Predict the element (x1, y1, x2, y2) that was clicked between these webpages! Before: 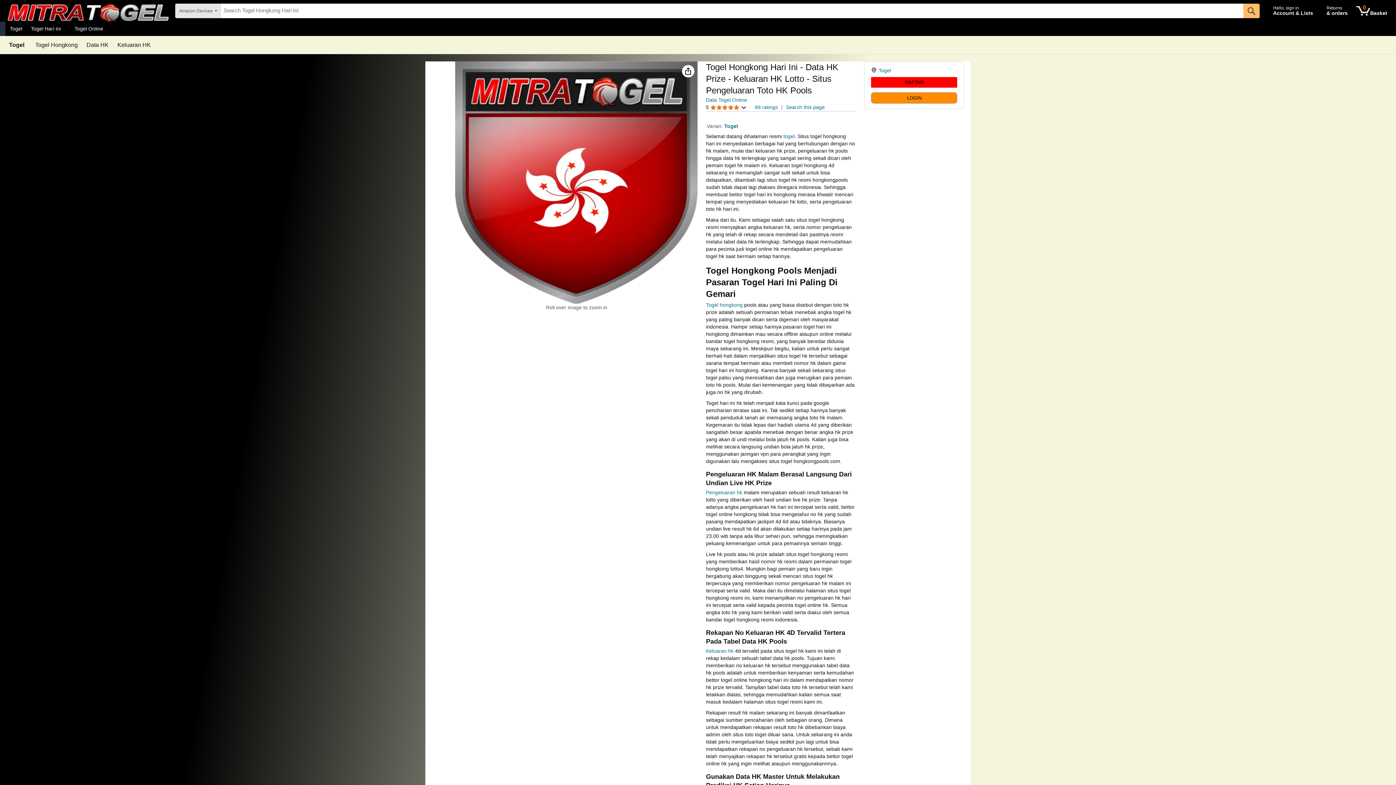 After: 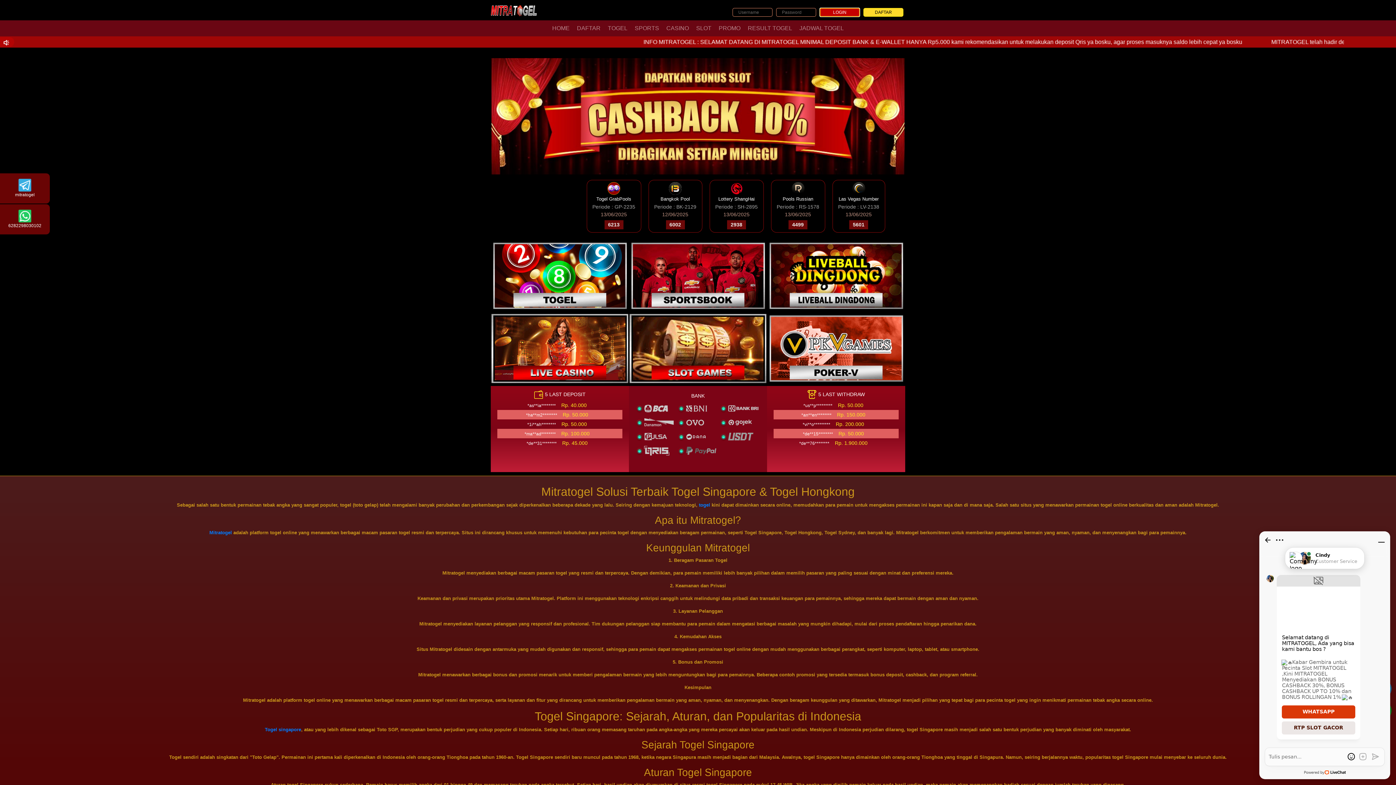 Action: label: LOGIN bbox: (871, 92, 957, 103)